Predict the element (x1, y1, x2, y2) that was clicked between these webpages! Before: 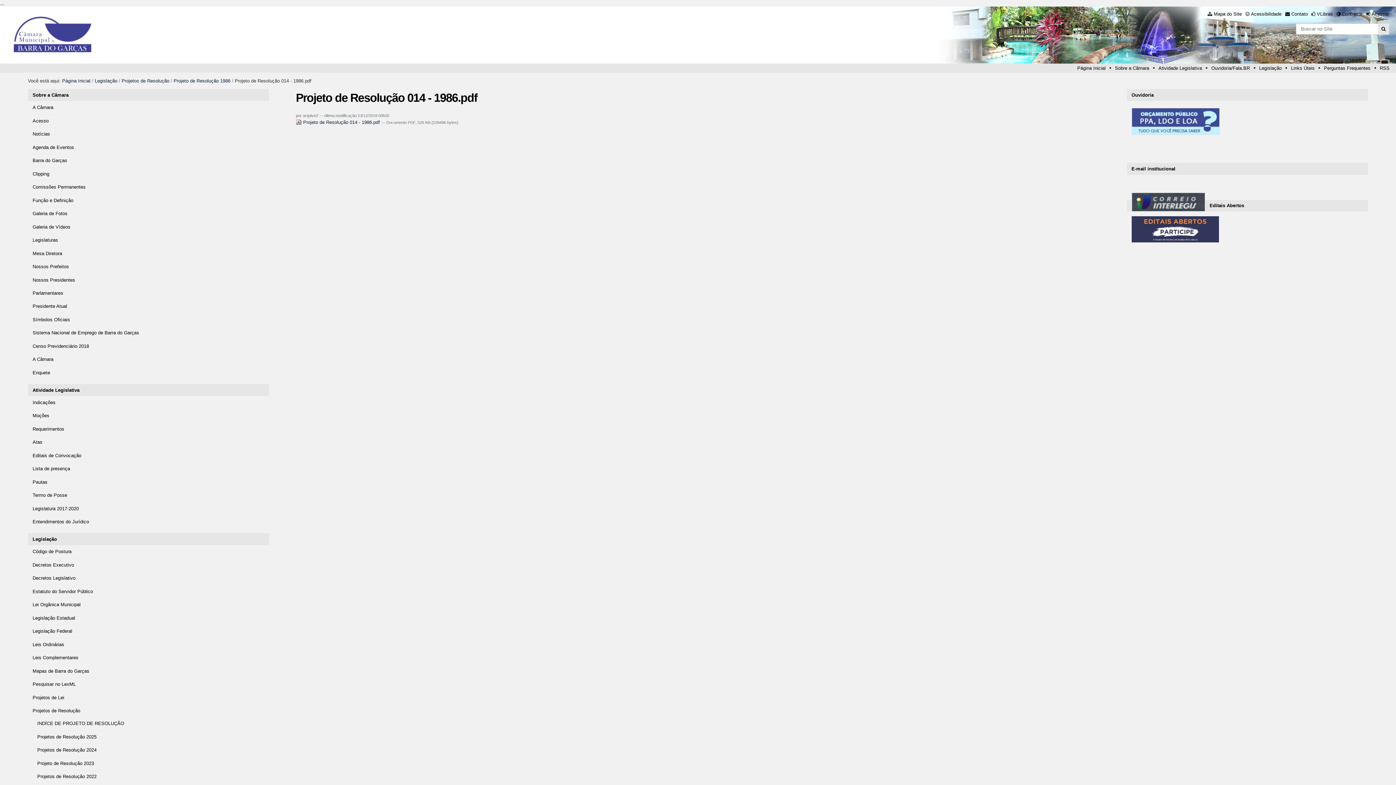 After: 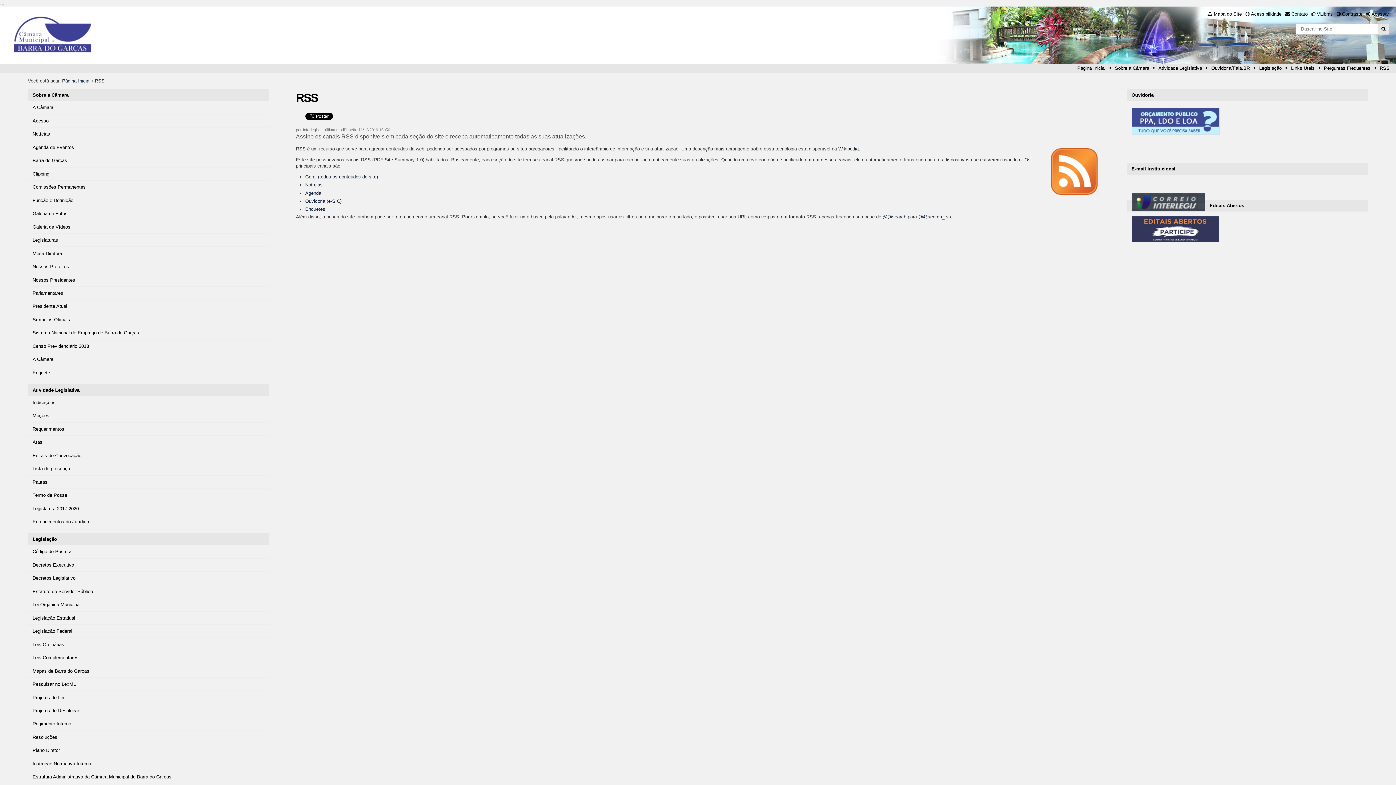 Action: bbox: (1375, 65, 1394, 70) label: RSS